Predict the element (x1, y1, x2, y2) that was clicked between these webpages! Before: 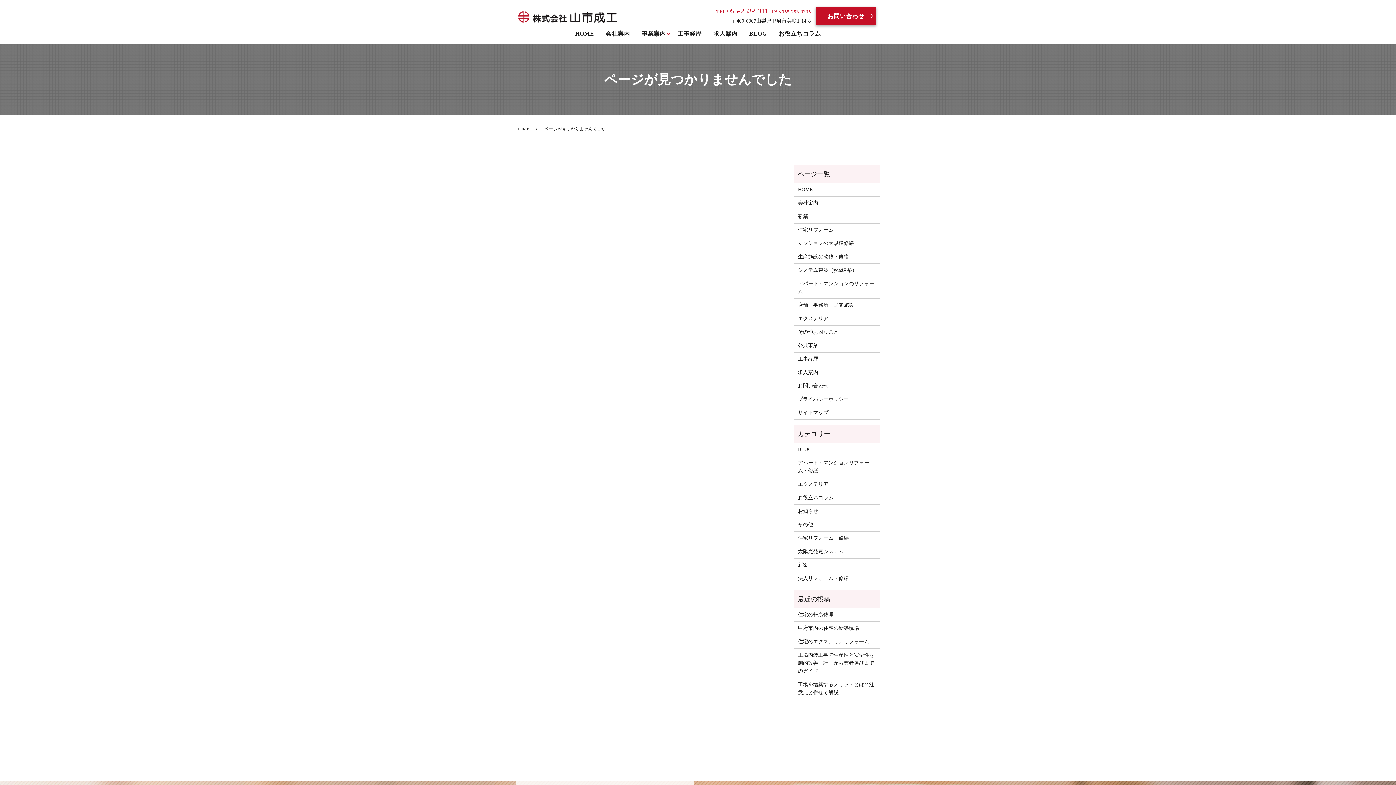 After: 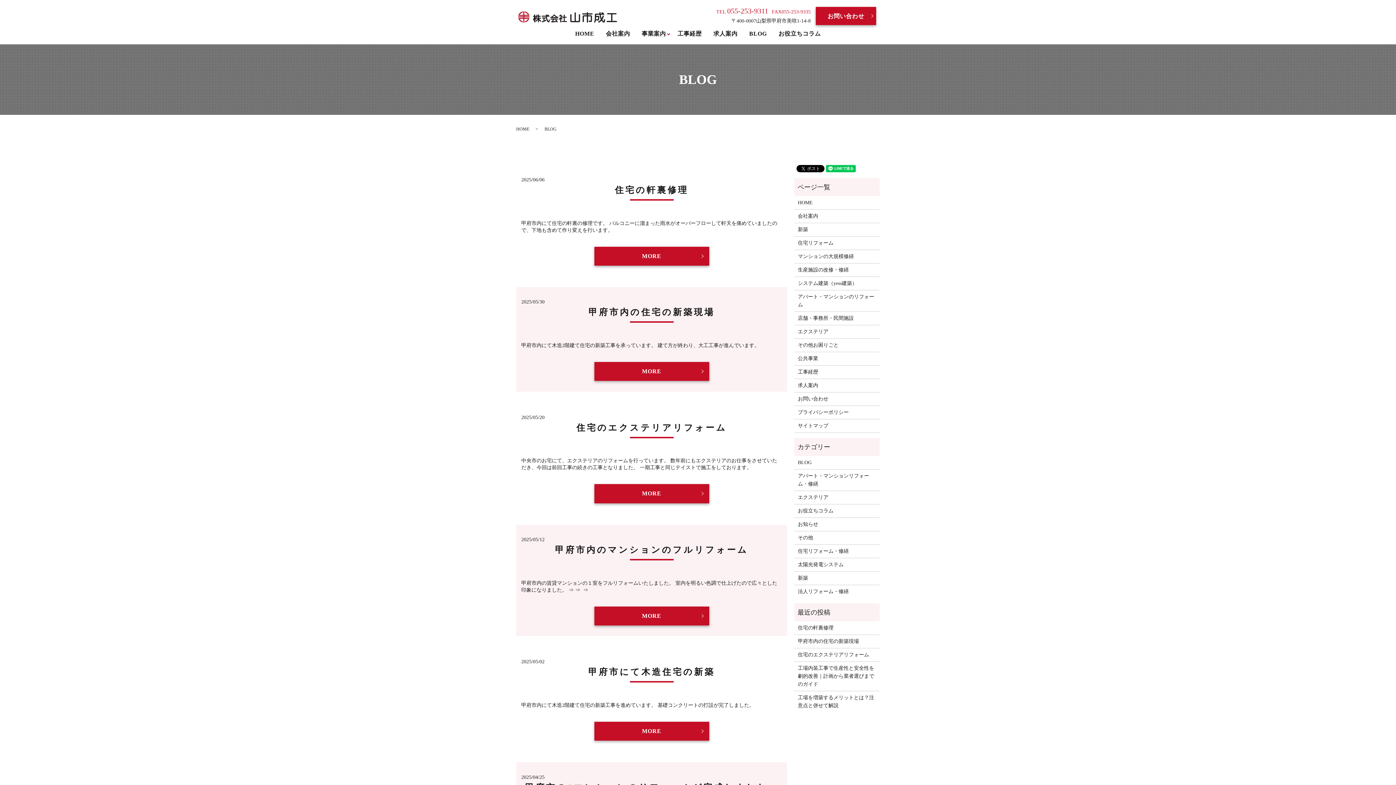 Action: label: BLOG bbox: (743, 29, 772, 38)